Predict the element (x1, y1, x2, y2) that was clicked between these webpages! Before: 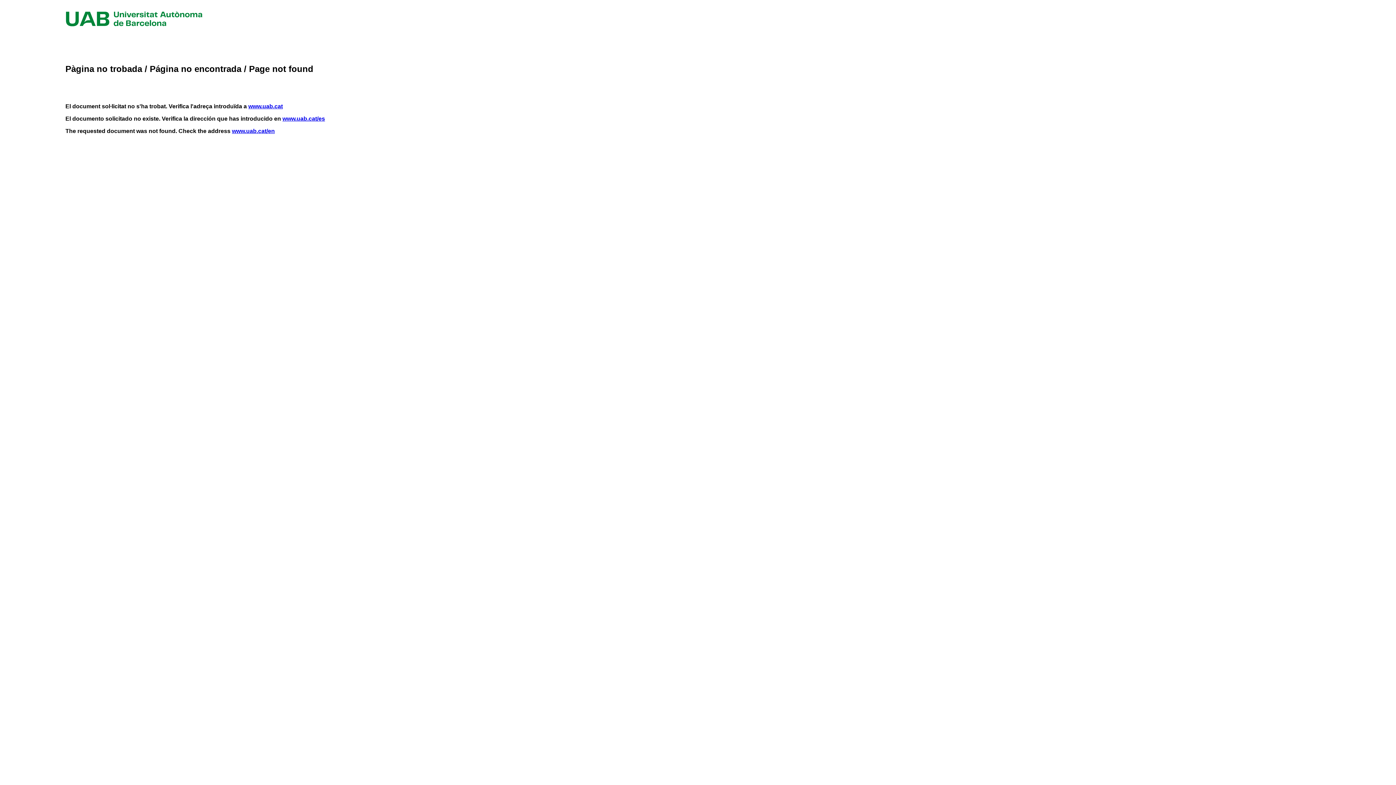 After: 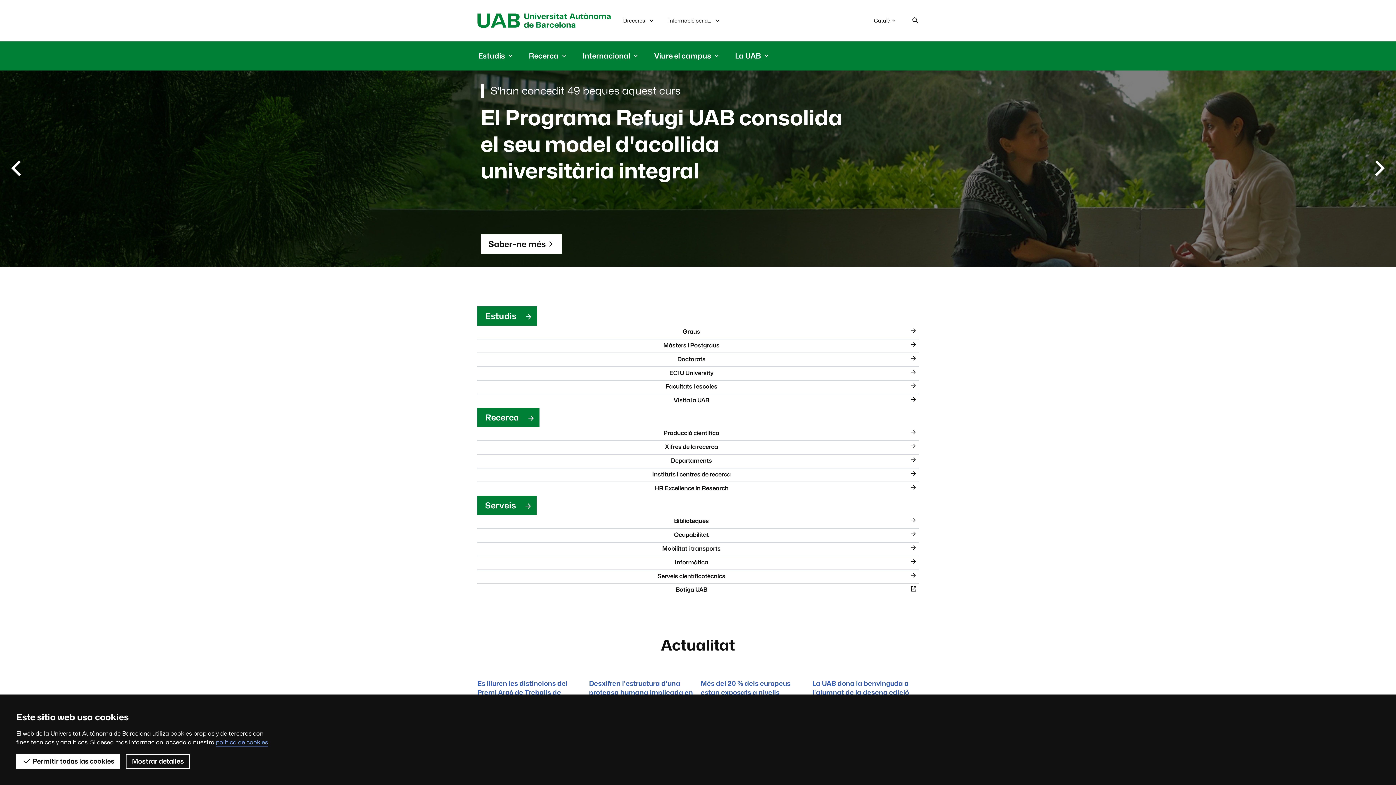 Action: bbox: (65, 21, 202, 27)